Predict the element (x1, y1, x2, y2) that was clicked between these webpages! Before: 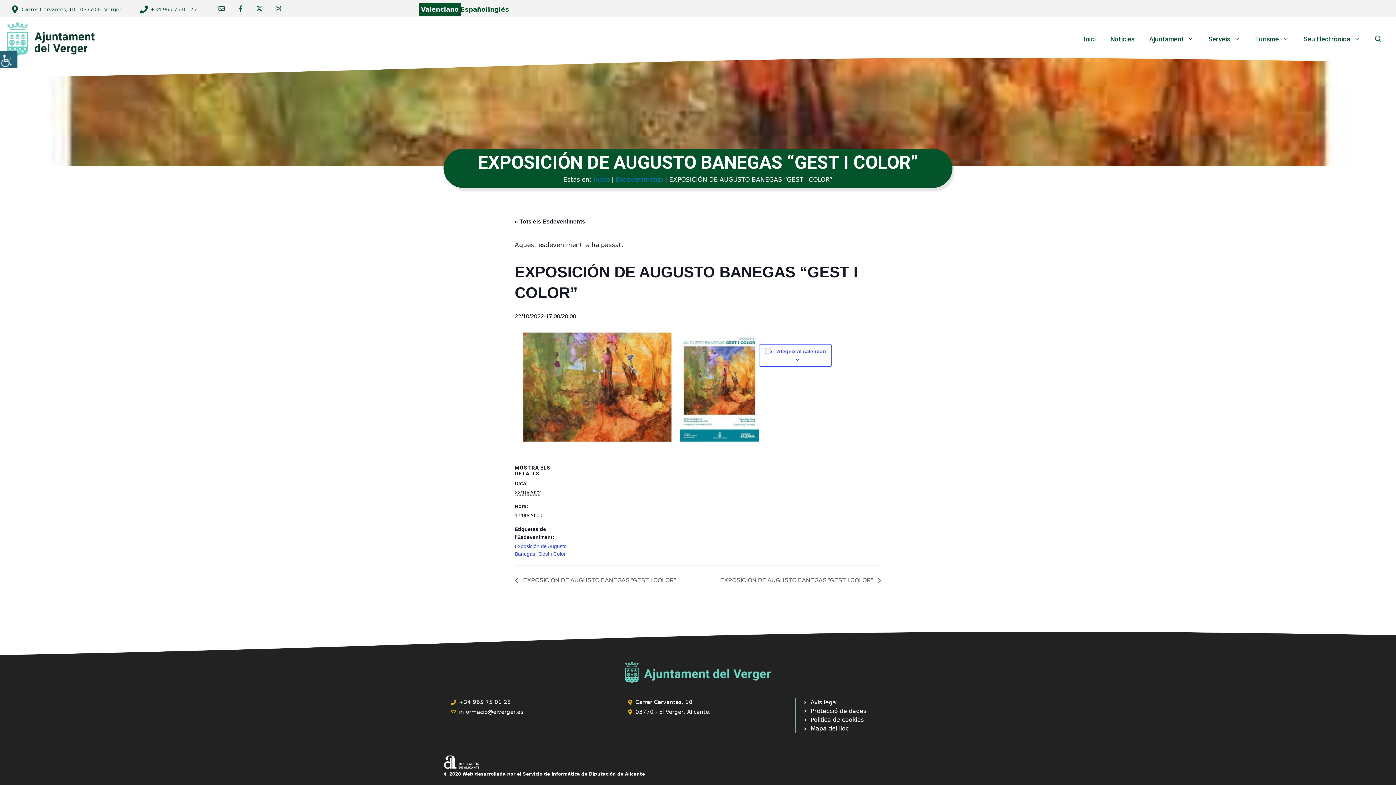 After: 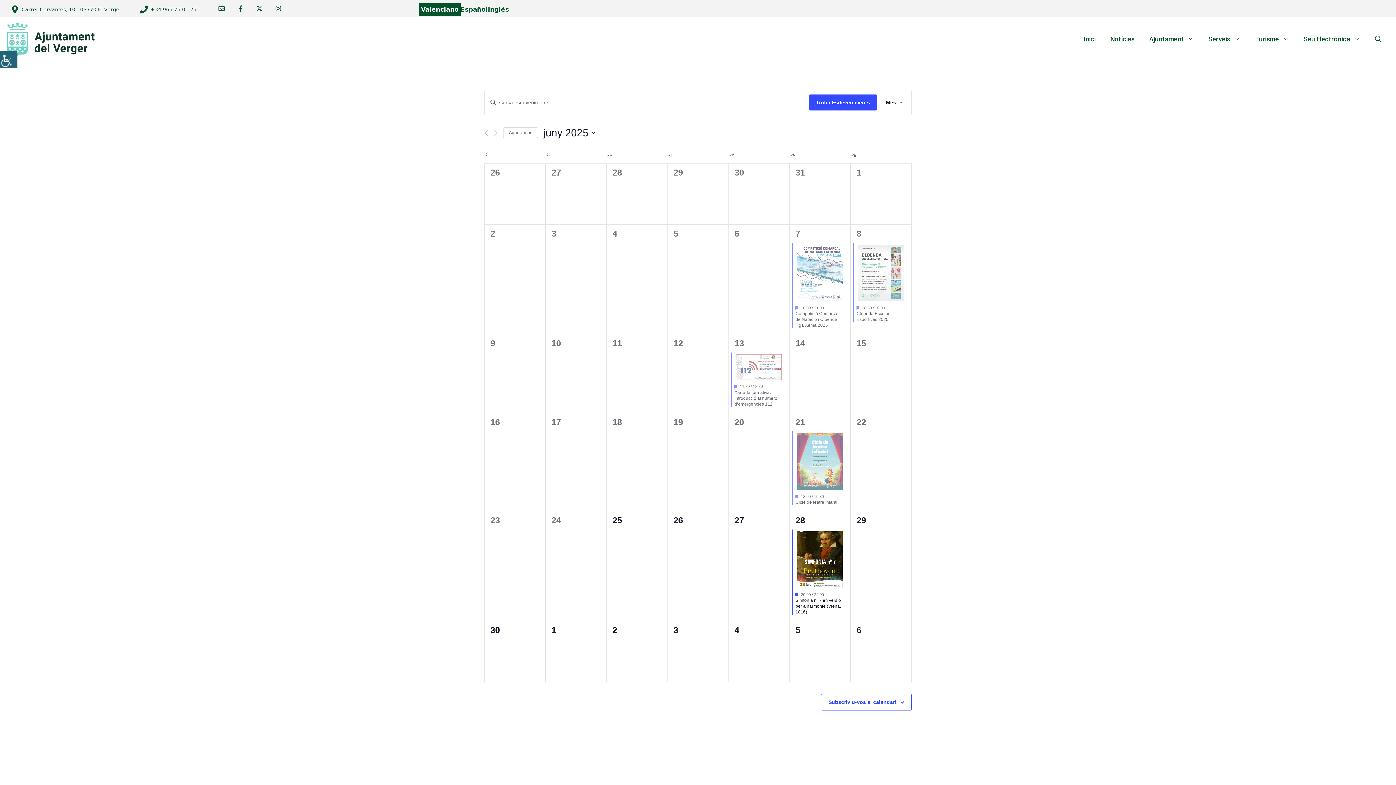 Action: bbox: (615, 175, 663, 183) label: Esdeveniments